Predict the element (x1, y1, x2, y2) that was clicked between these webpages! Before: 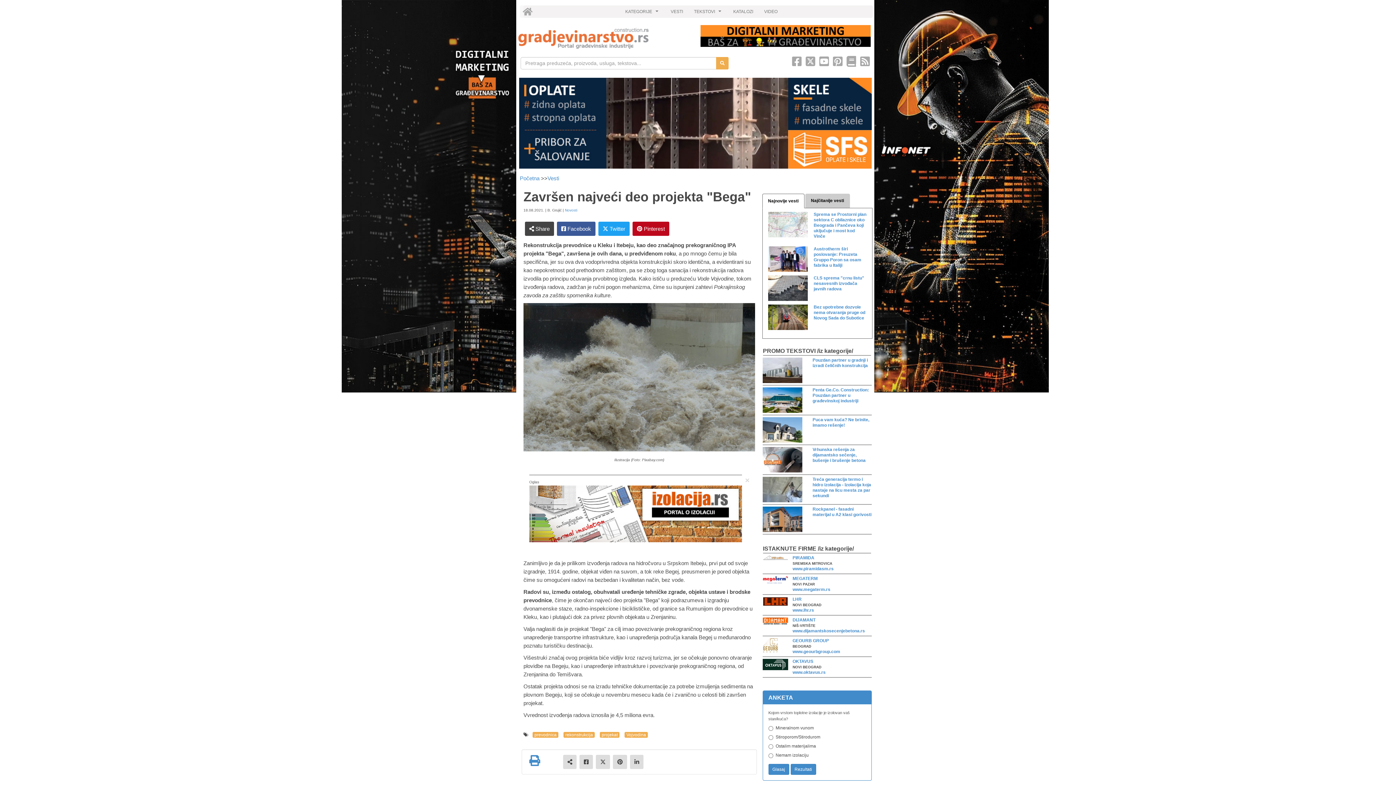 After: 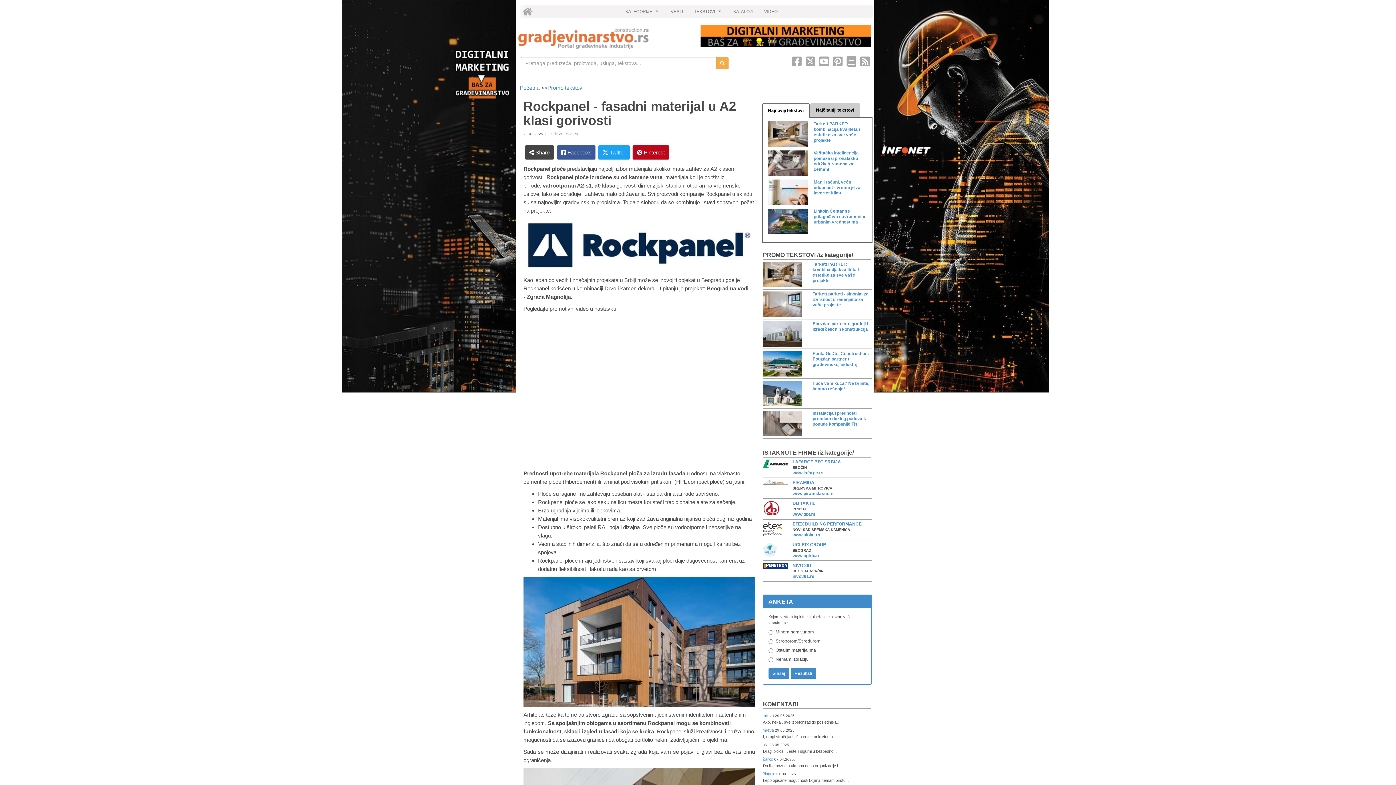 Action: bbox: (762, 506, 801, 532)